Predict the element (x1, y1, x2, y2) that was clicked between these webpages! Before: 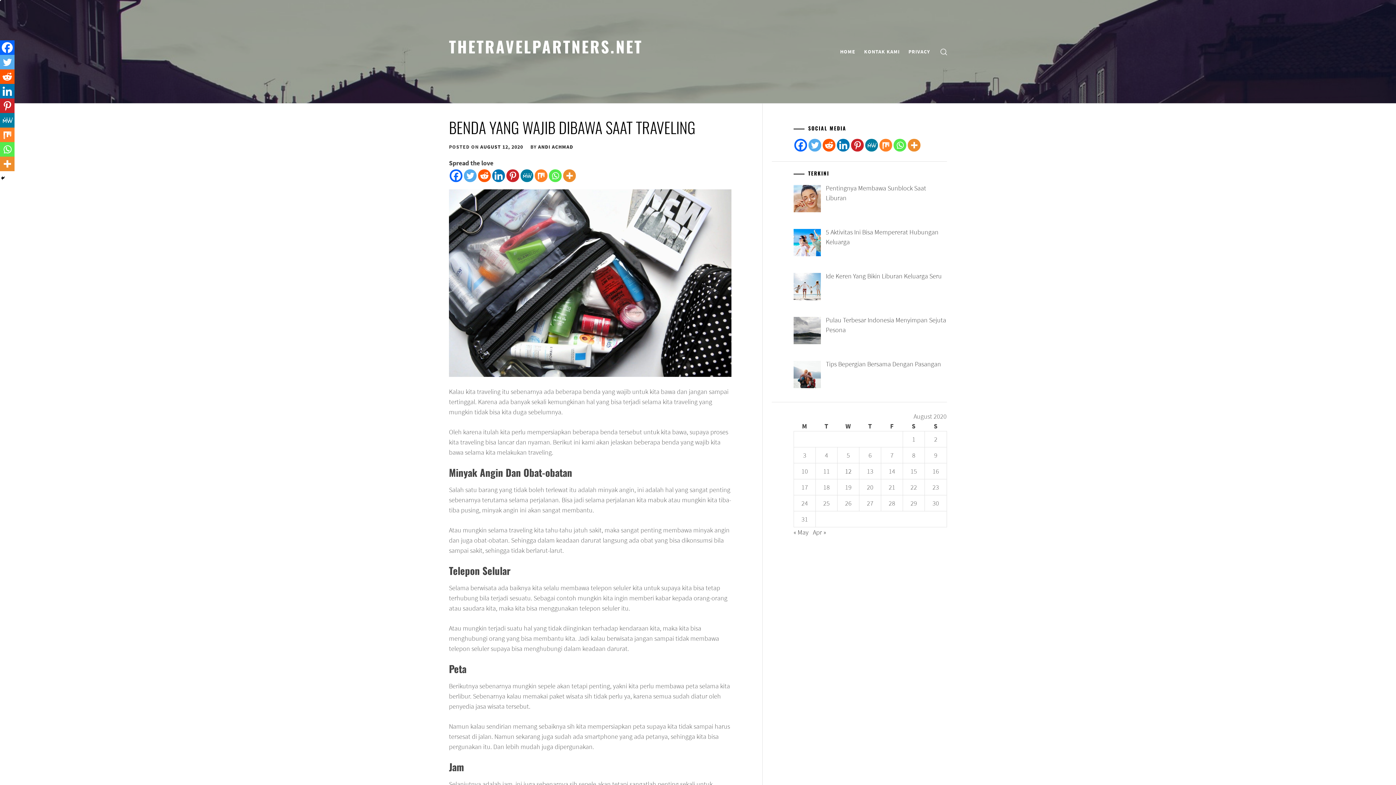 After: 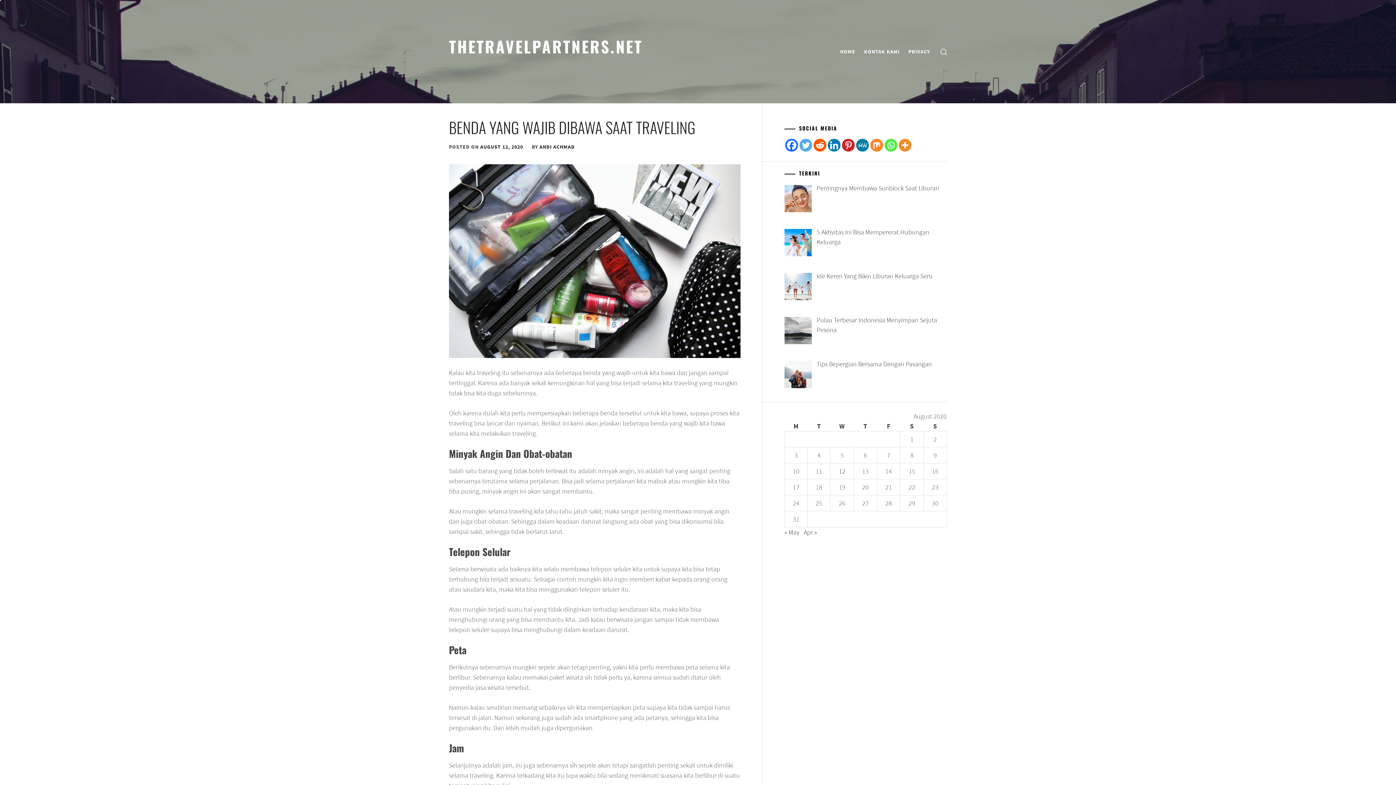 Action: label: AUGUST 12, 2020 bbox: (480, 143, 523, 150)